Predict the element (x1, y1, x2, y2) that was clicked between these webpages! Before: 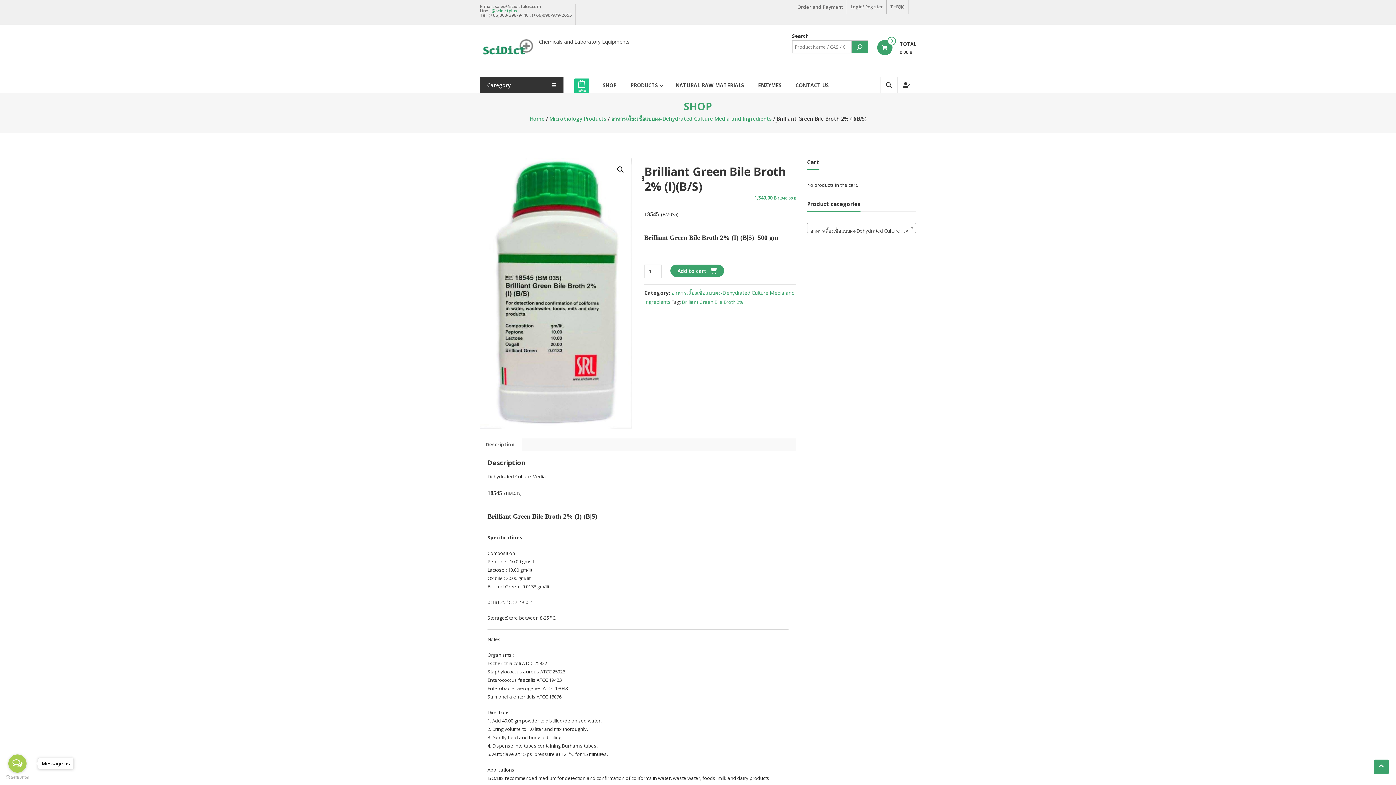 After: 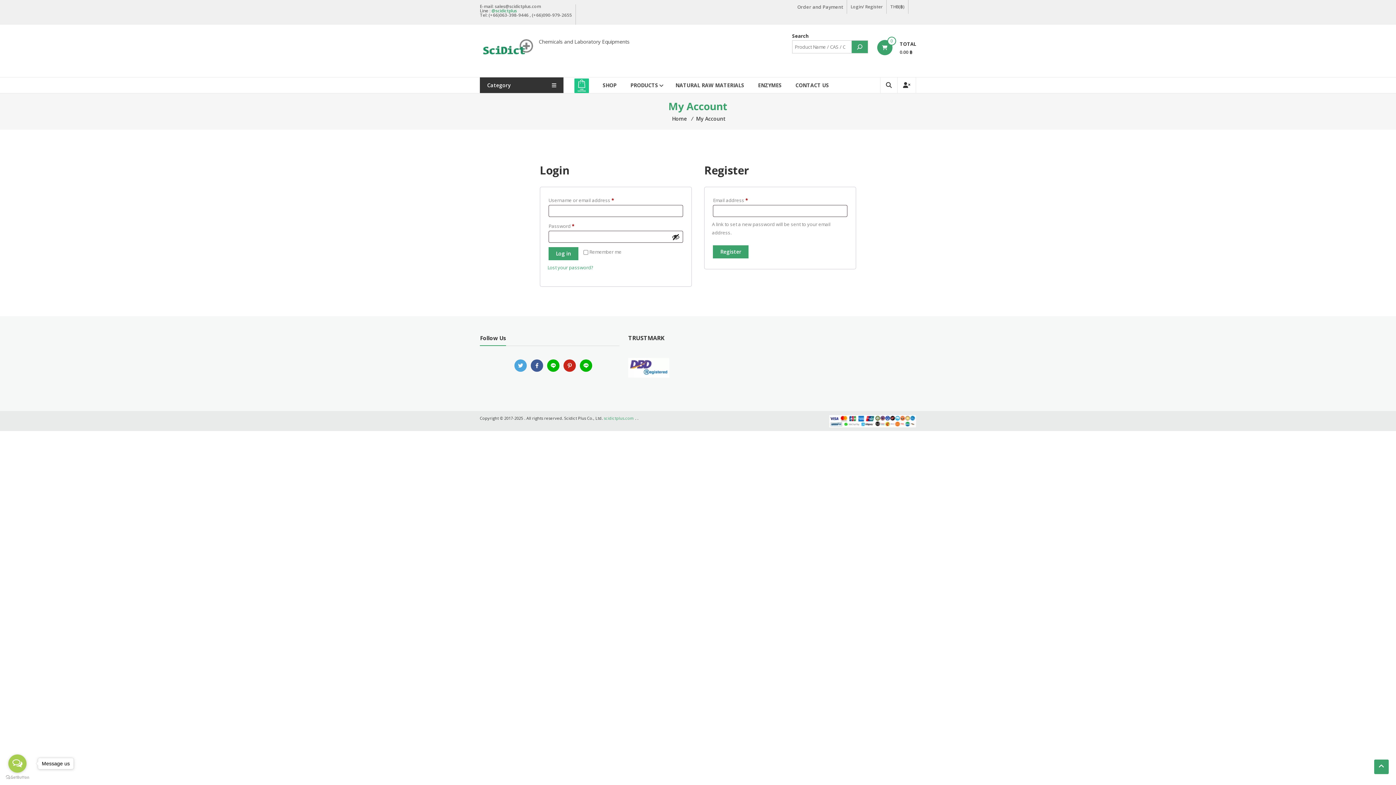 Action: bbox: (897, 77, 916, 93)